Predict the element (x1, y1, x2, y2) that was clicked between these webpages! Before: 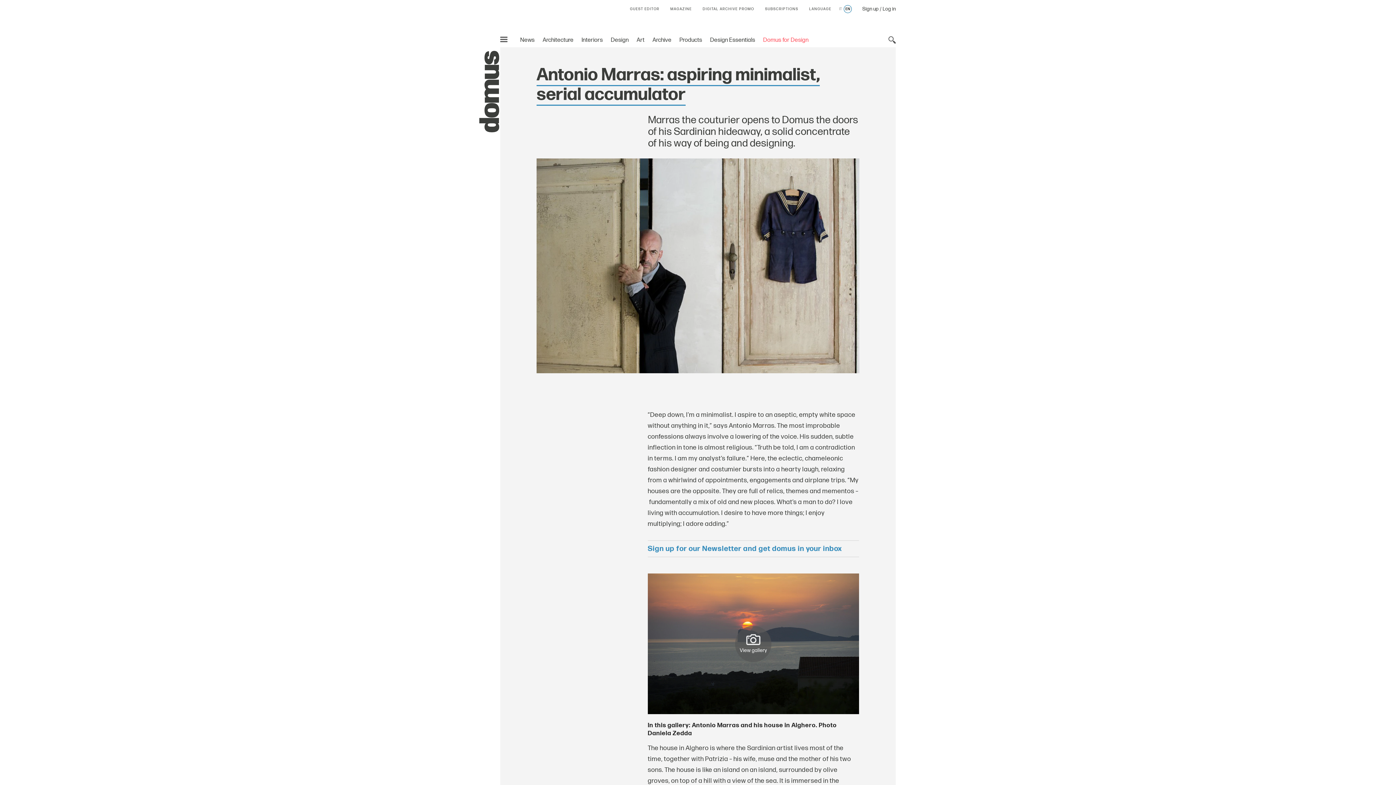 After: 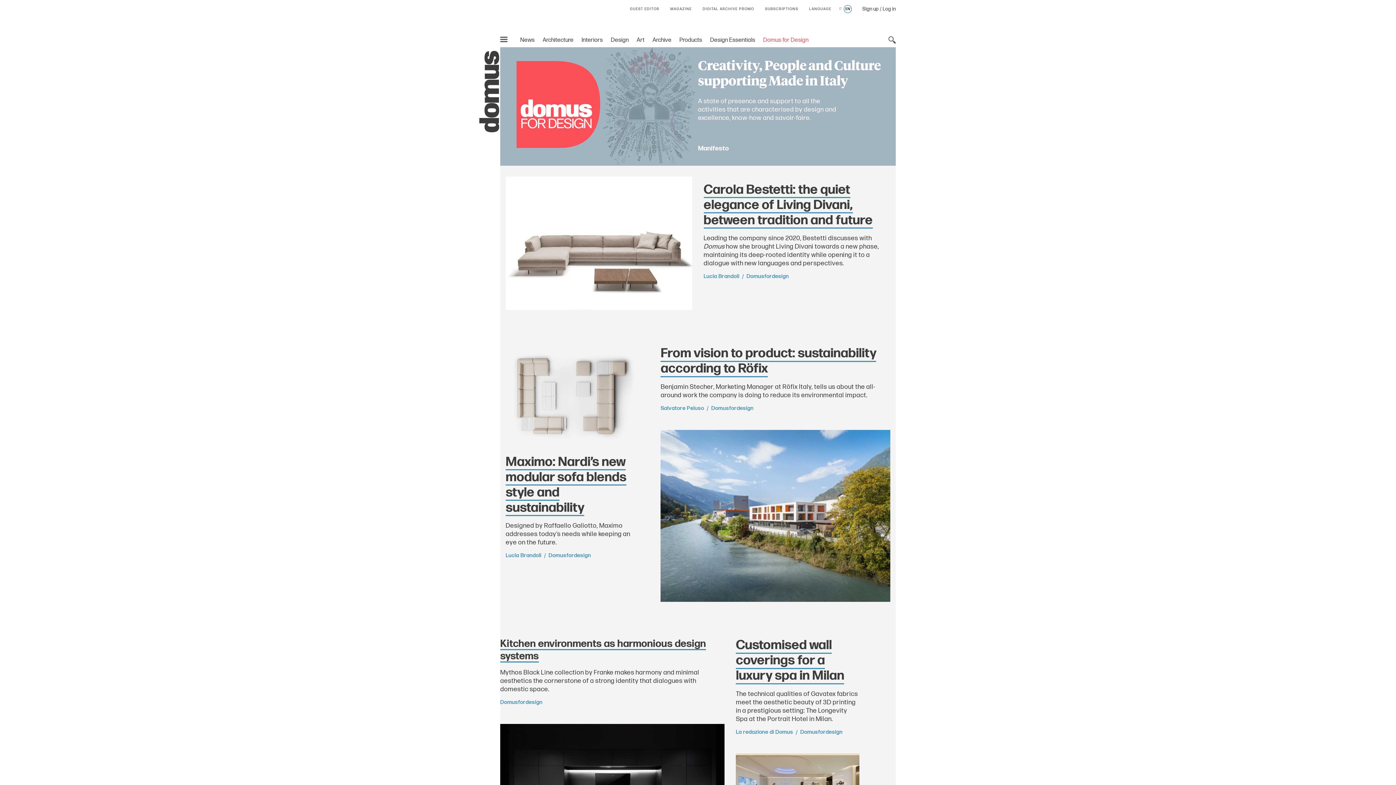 Action: bbox: (763, 70, 808, 77) label: Domus for Design